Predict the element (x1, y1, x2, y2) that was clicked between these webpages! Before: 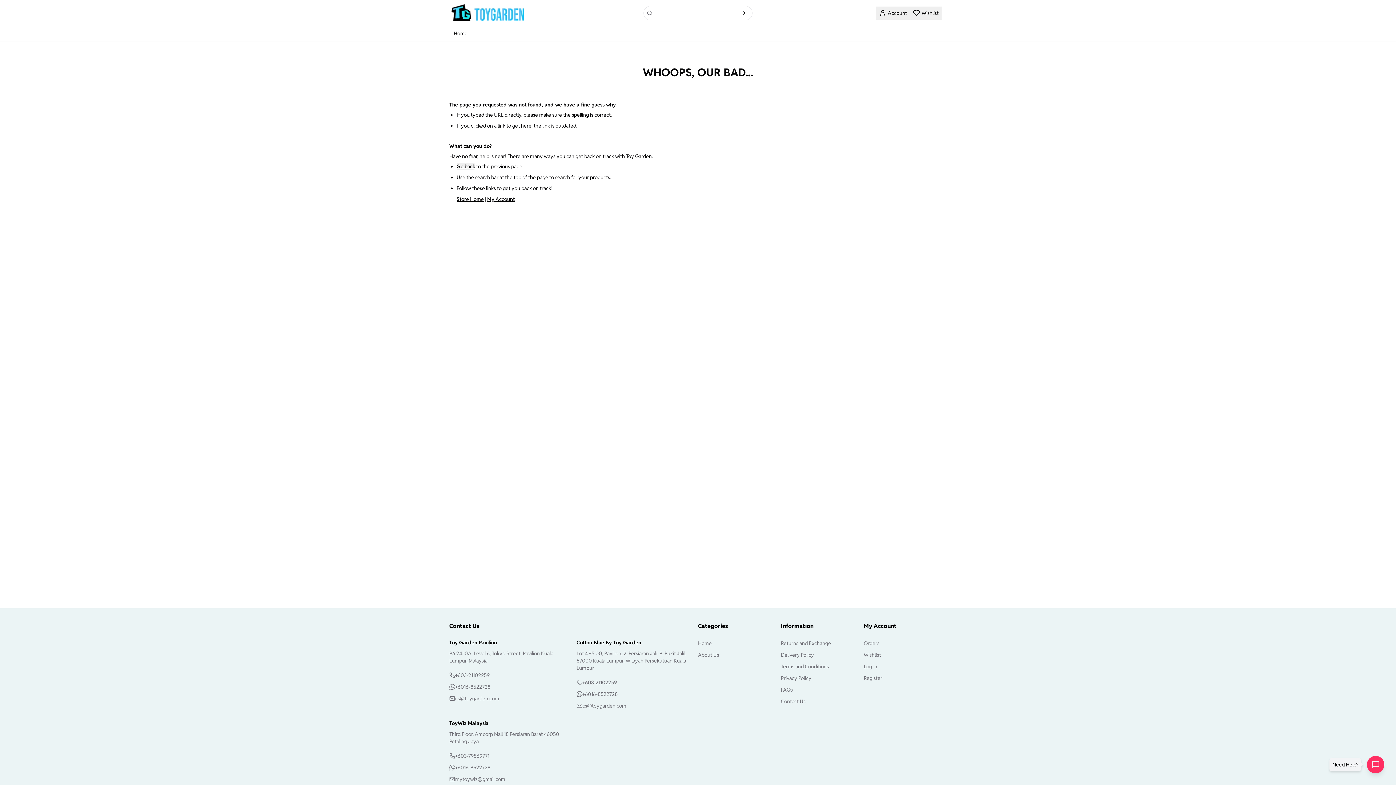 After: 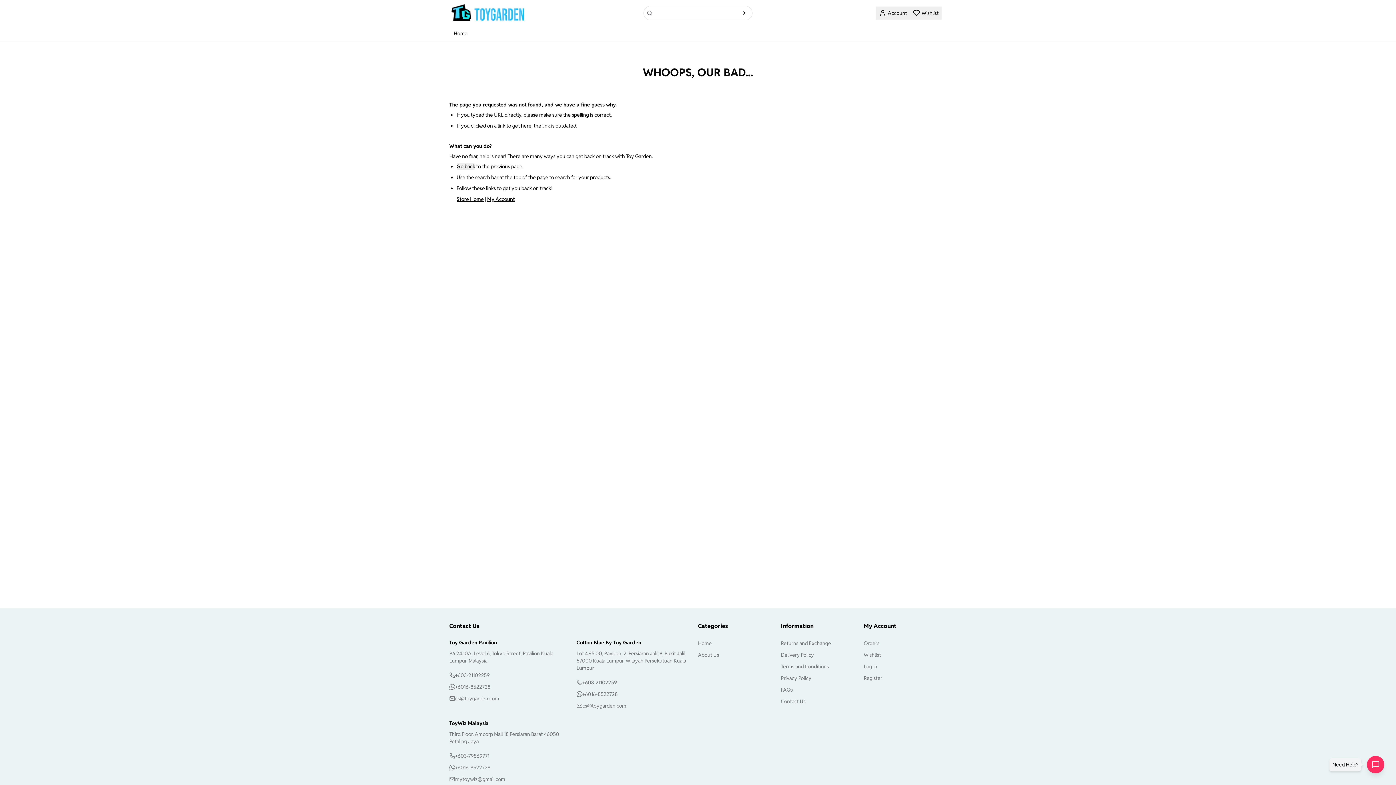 Action: bbox: (455, 764, 490, 771) label: +6016-8522728